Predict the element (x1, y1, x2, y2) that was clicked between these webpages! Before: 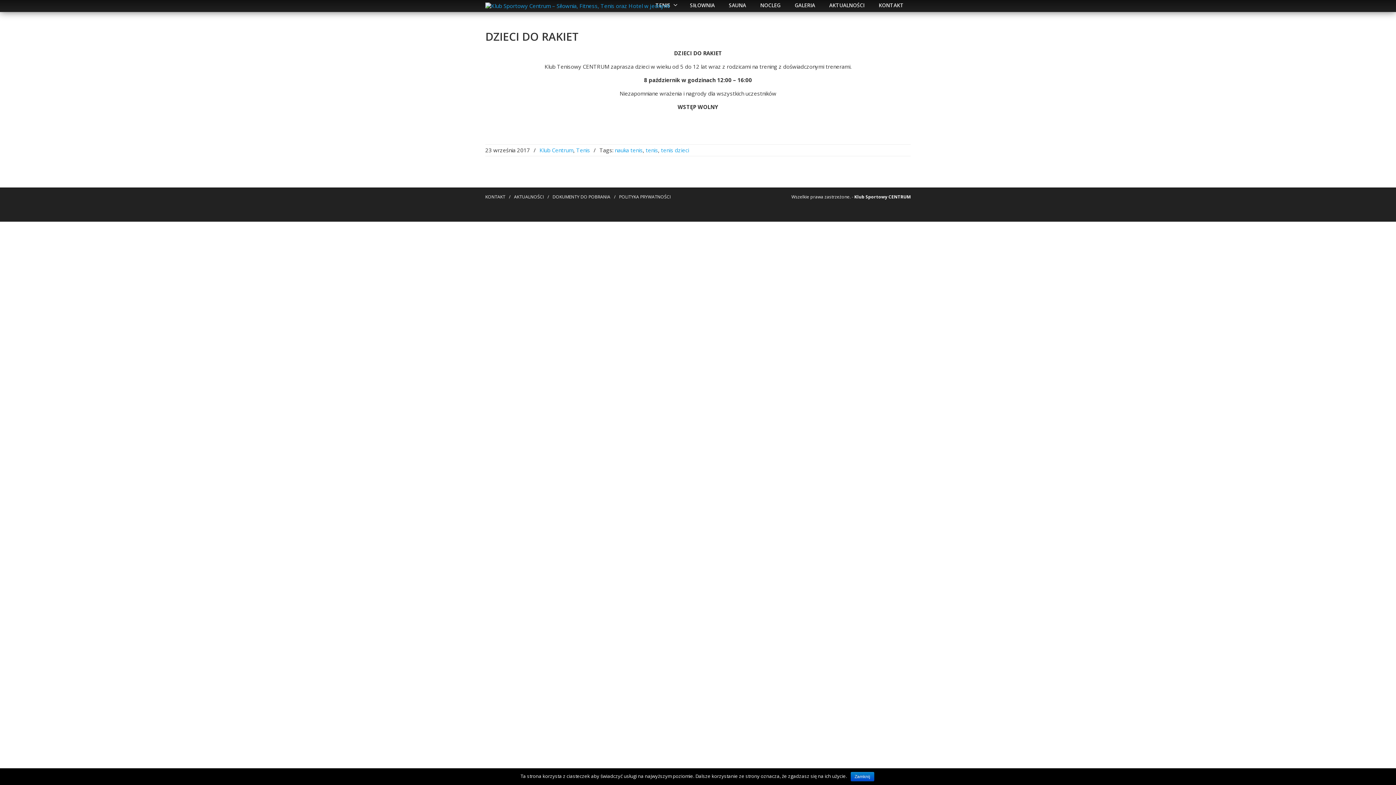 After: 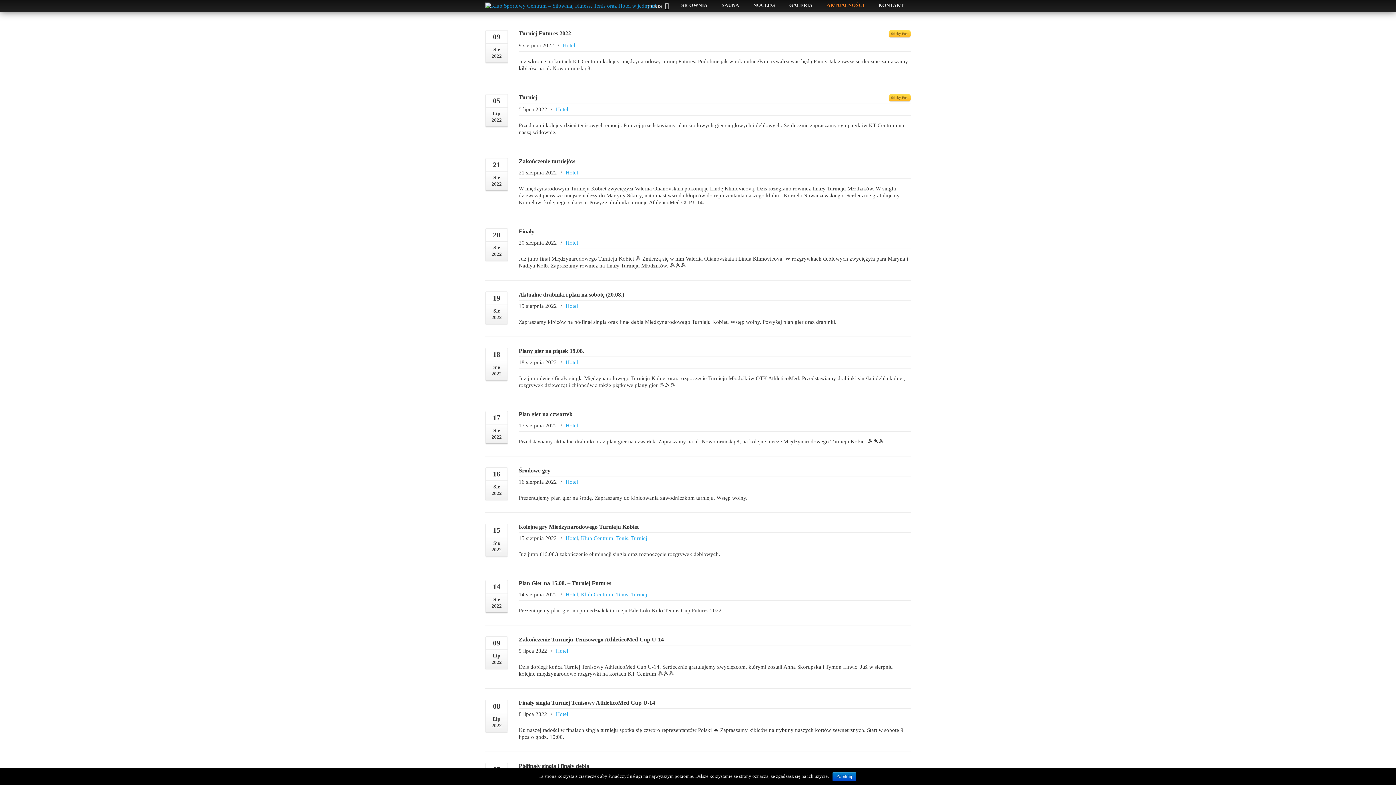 Action: bbox: (822, -4, 871, 16) label: AKTUALNOŚCI